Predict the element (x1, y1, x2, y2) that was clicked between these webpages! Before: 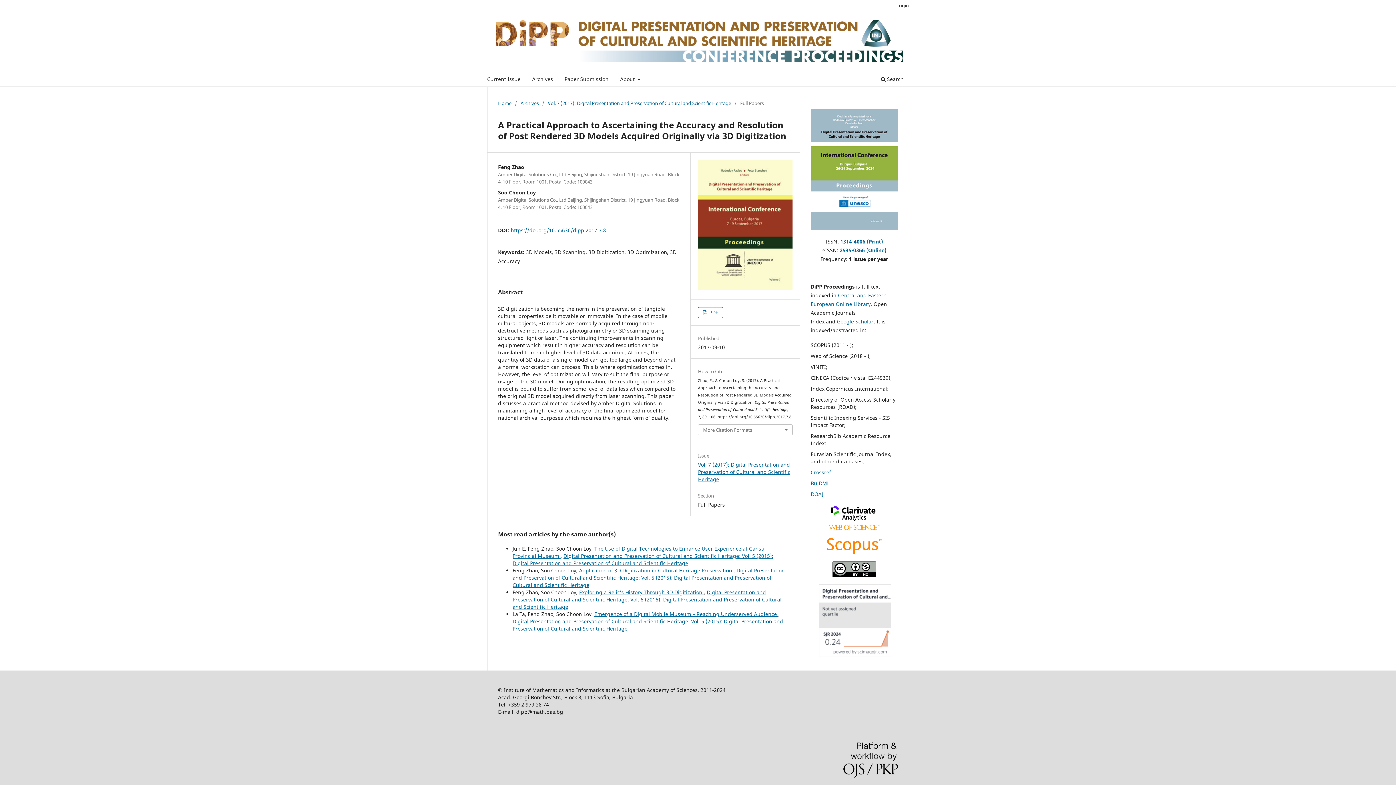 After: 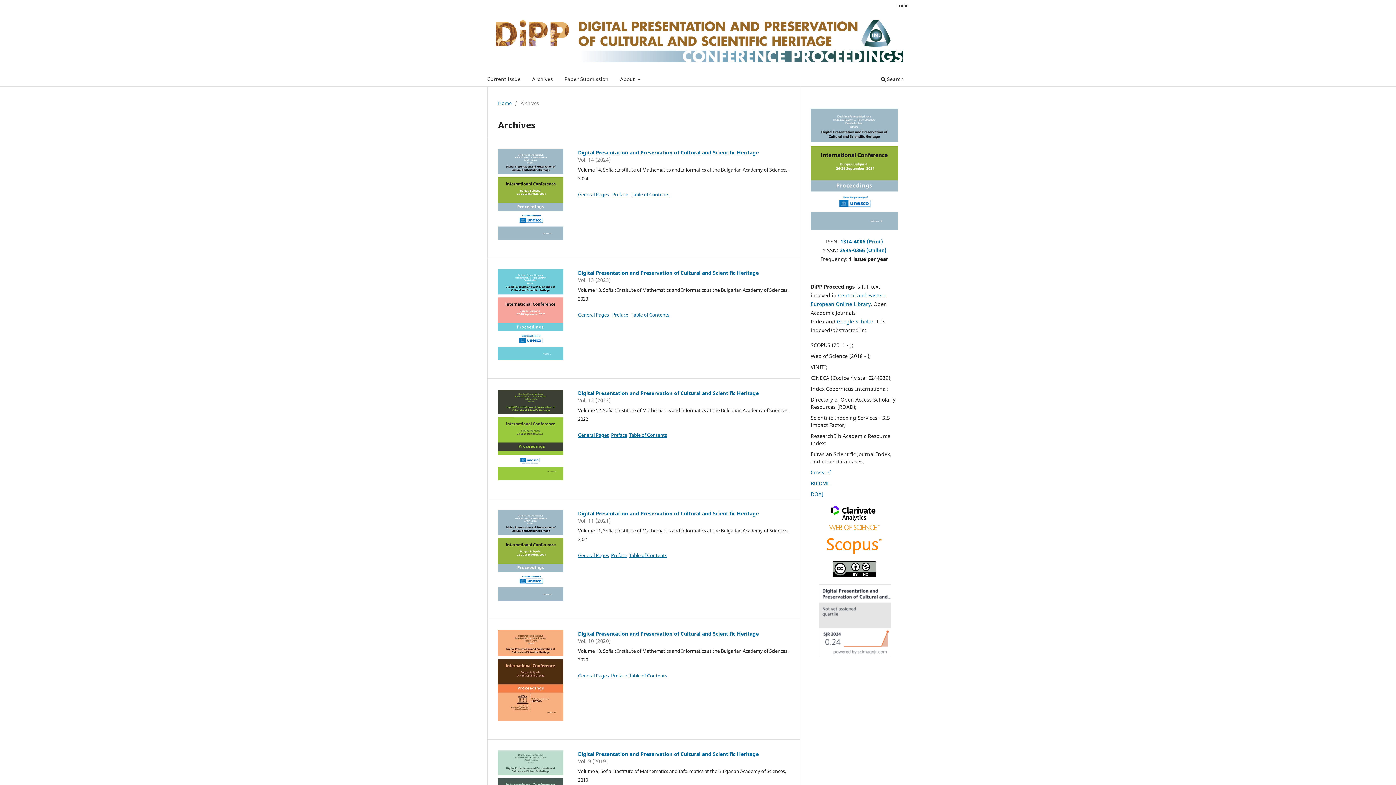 Action: bbox: (520, 99, 538, 106) label: Archives